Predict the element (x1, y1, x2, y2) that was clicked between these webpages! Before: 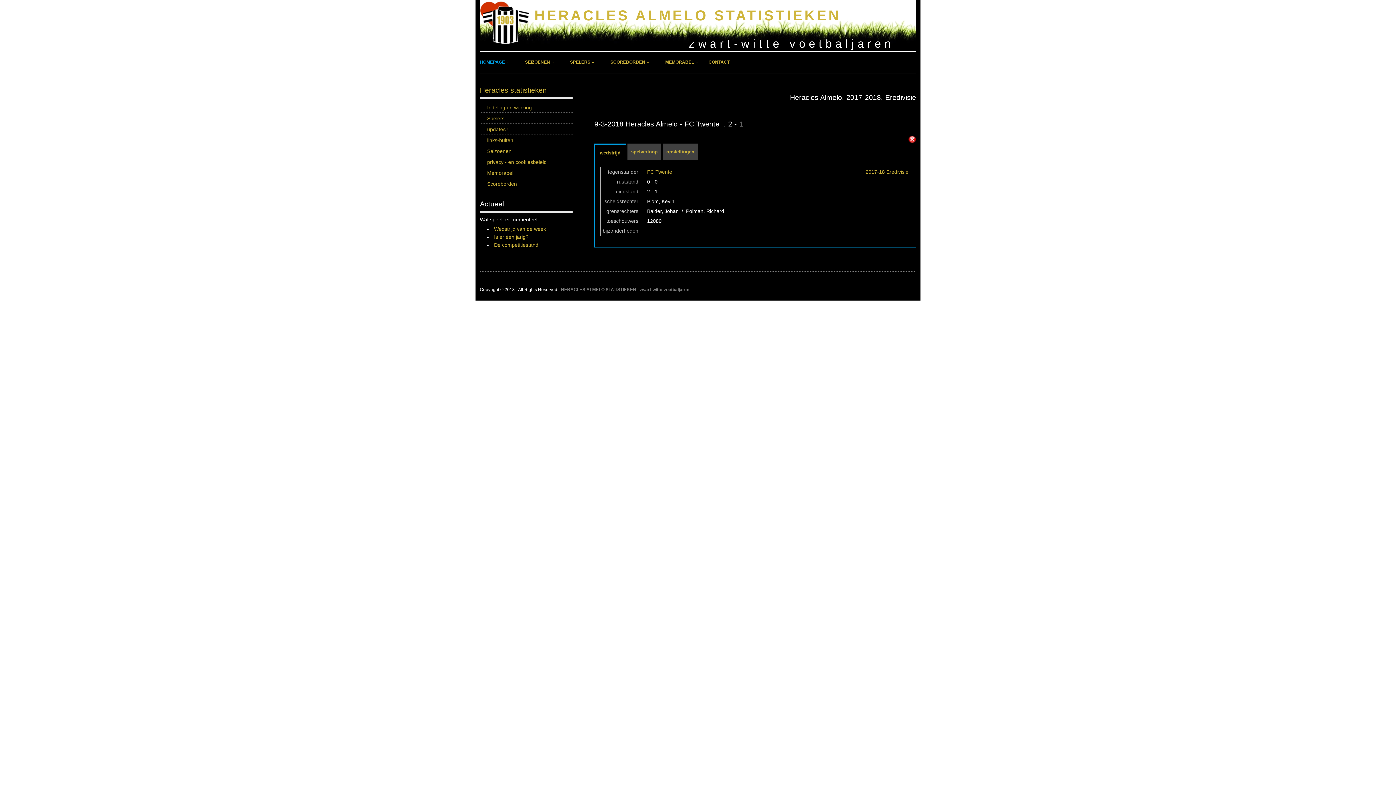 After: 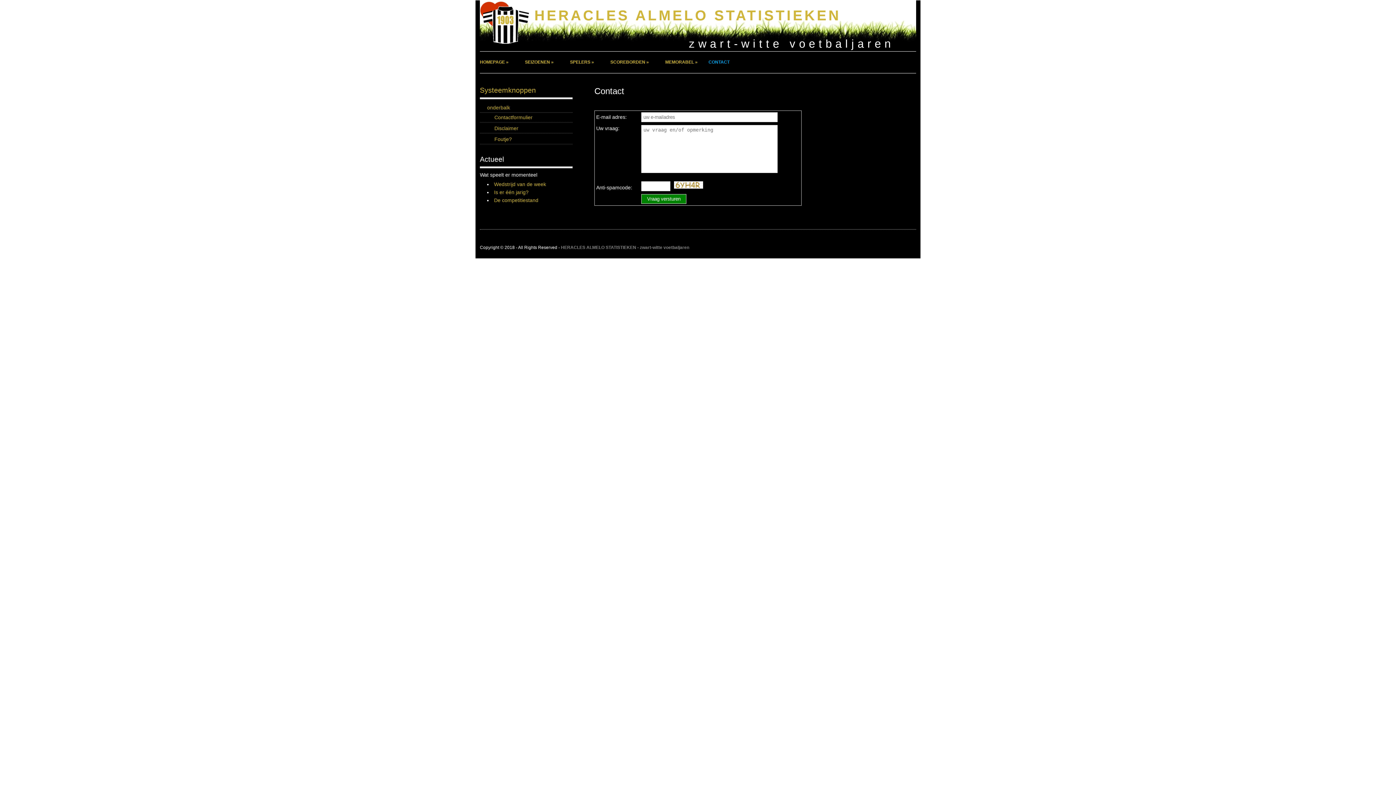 Action: bbox: (708, 51, 729, 73) label: CONTACT